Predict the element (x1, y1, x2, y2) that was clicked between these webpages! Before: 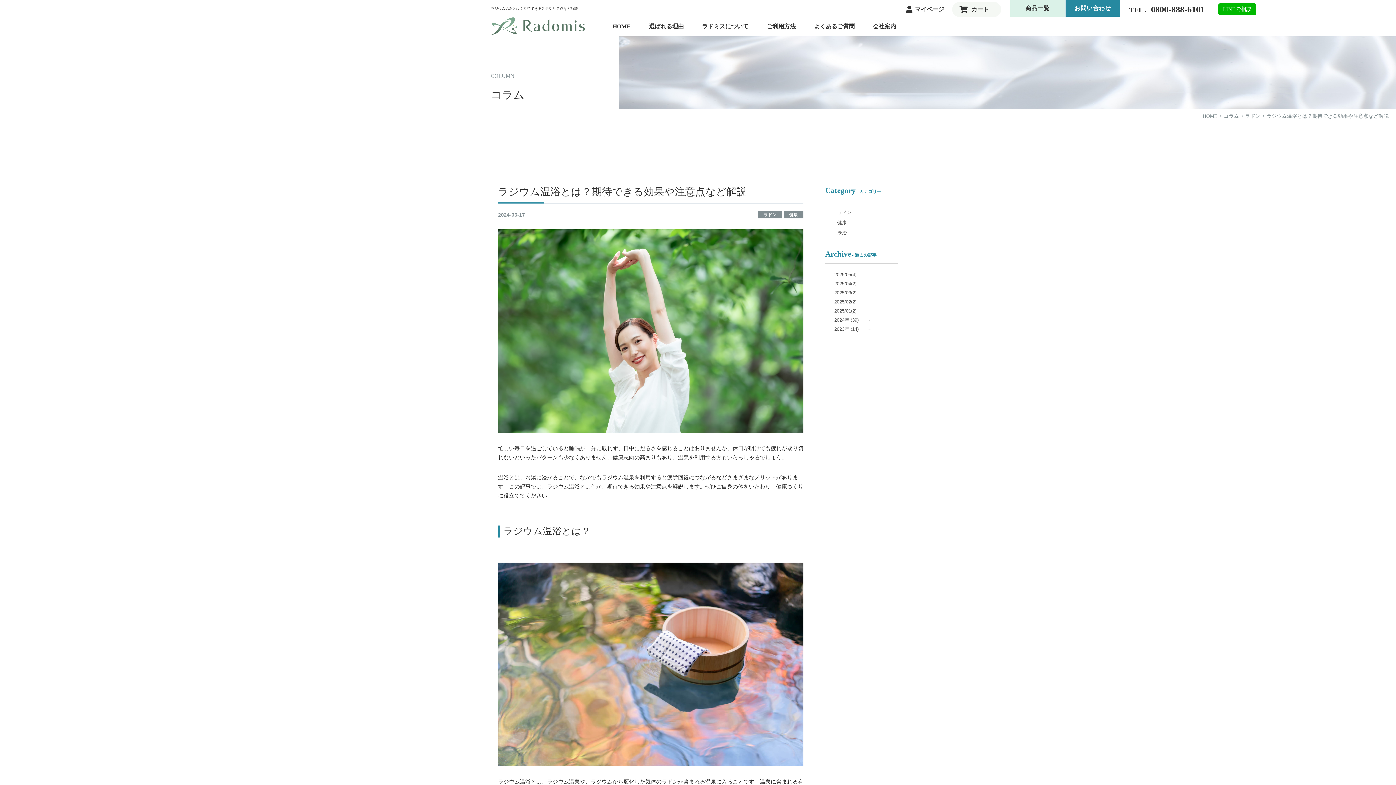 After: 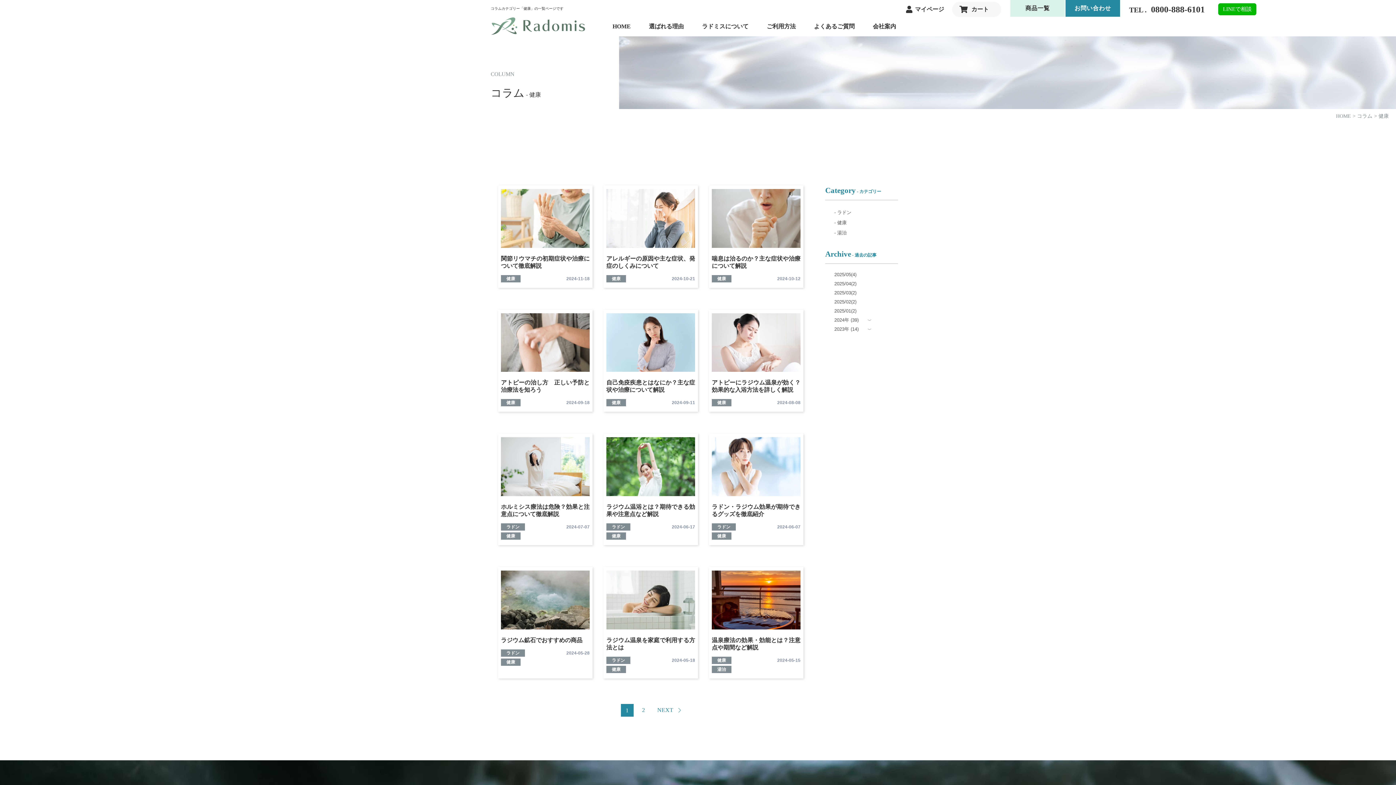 Action: label: - 健康 bbox: (834, 217, 846, 228)